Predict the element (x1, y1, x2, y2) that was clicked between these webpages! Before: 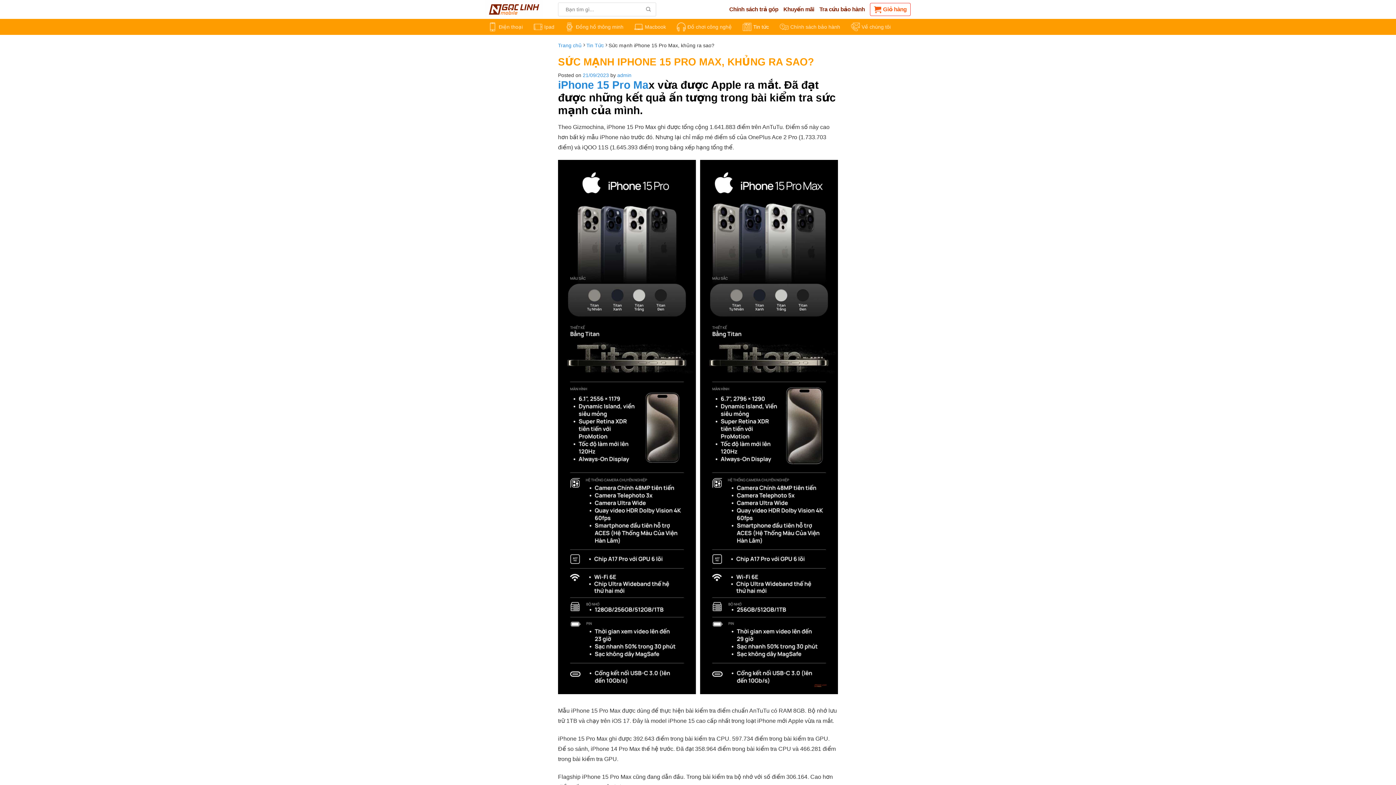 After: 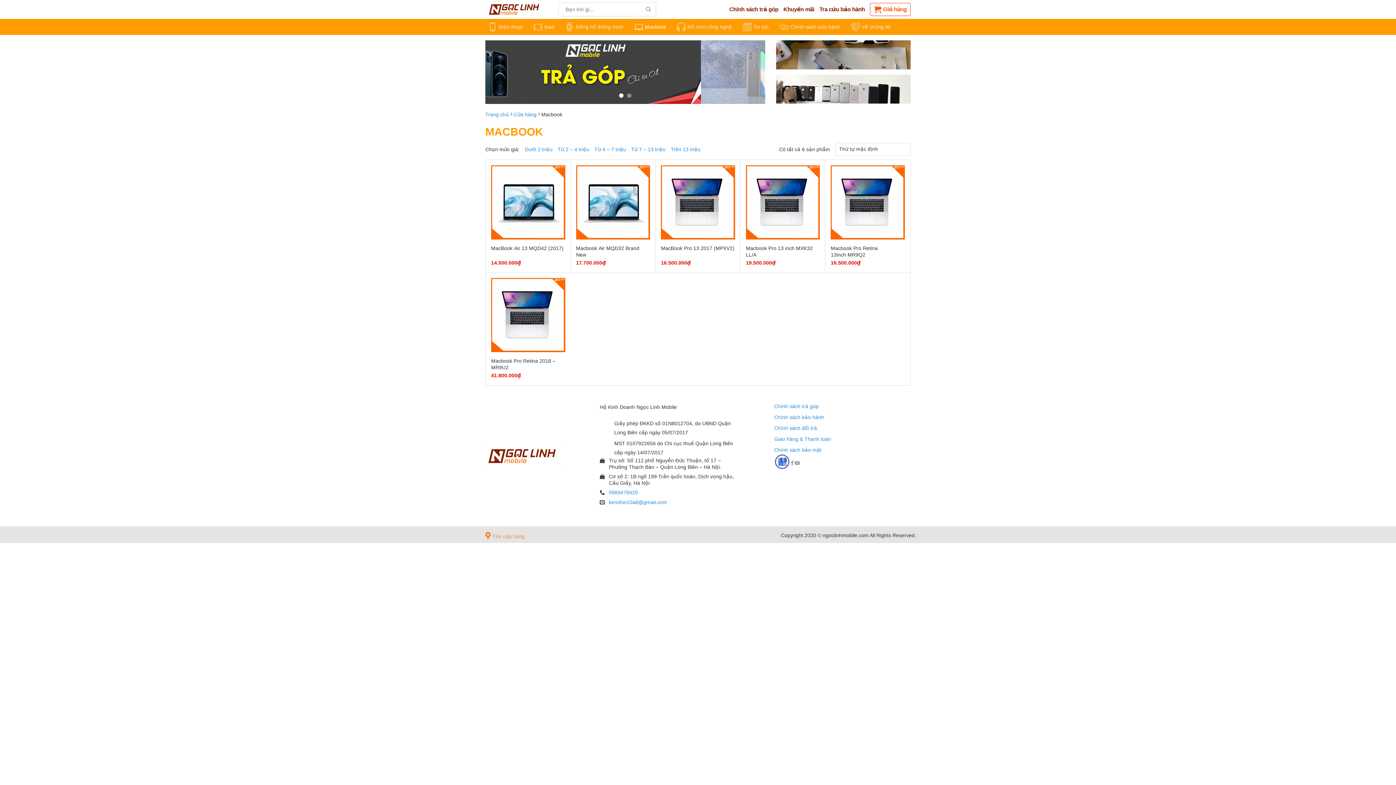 Action: bbox: (631, 18, 669, 34) label: Macbook